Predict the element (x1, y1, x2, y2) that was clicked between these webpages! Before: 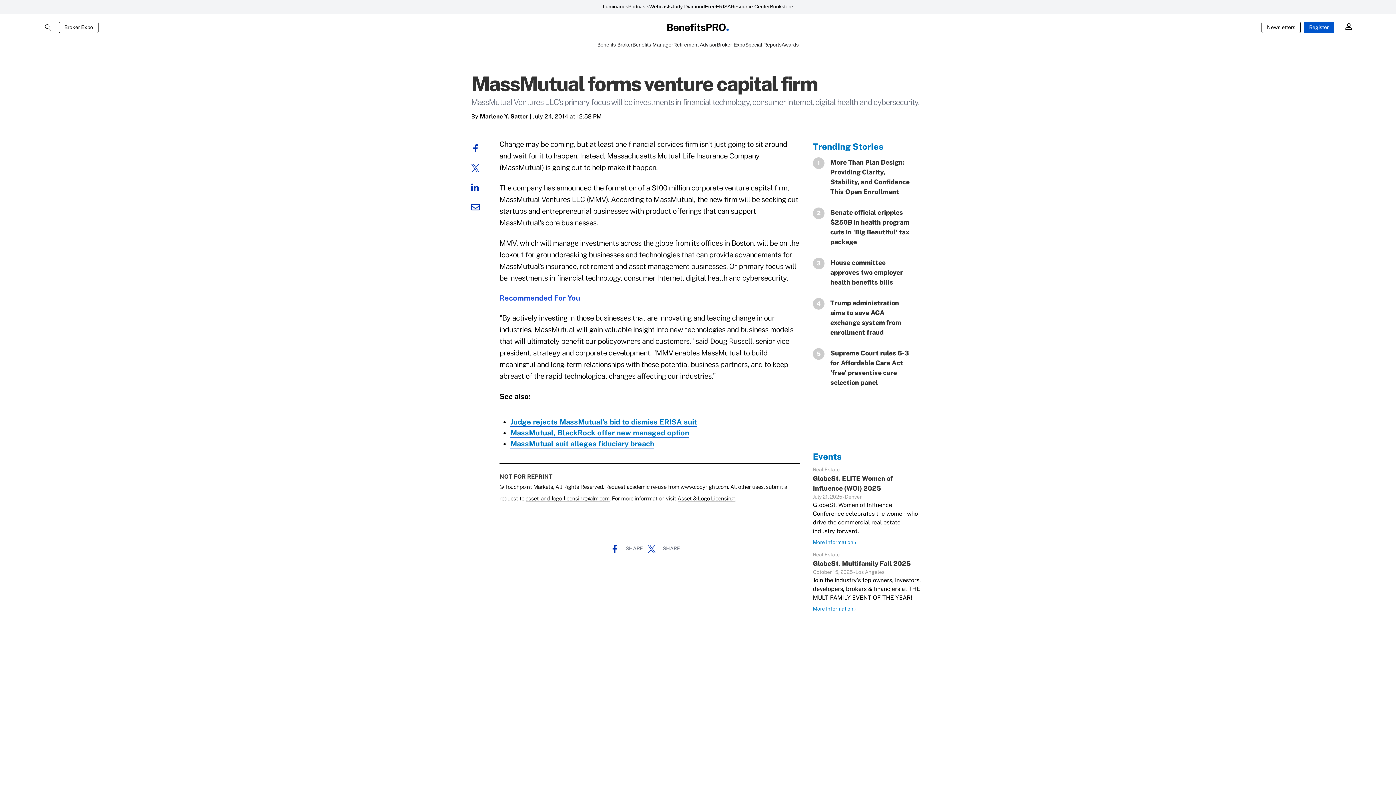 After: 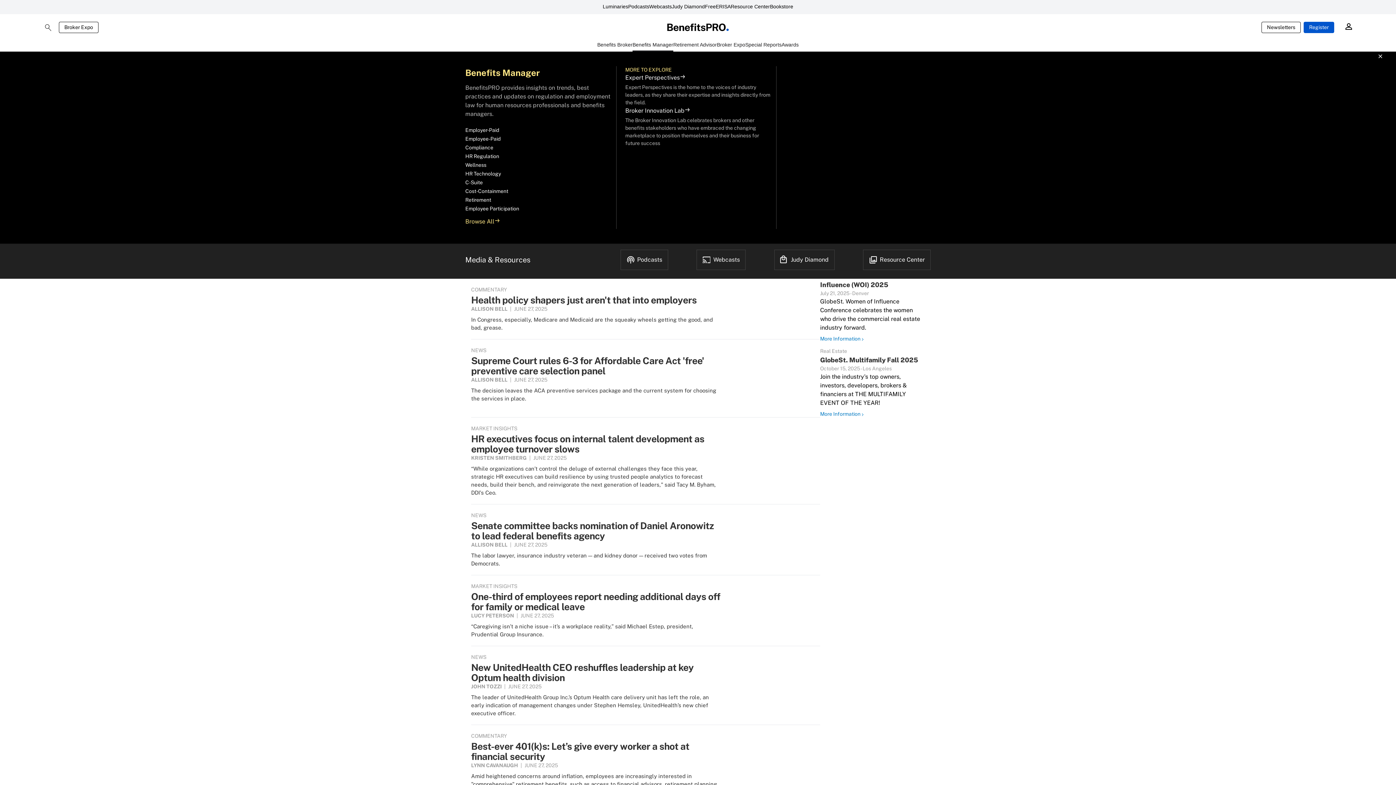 Action: bbox: (632, 41, 673, 51) label: Benefits Manager